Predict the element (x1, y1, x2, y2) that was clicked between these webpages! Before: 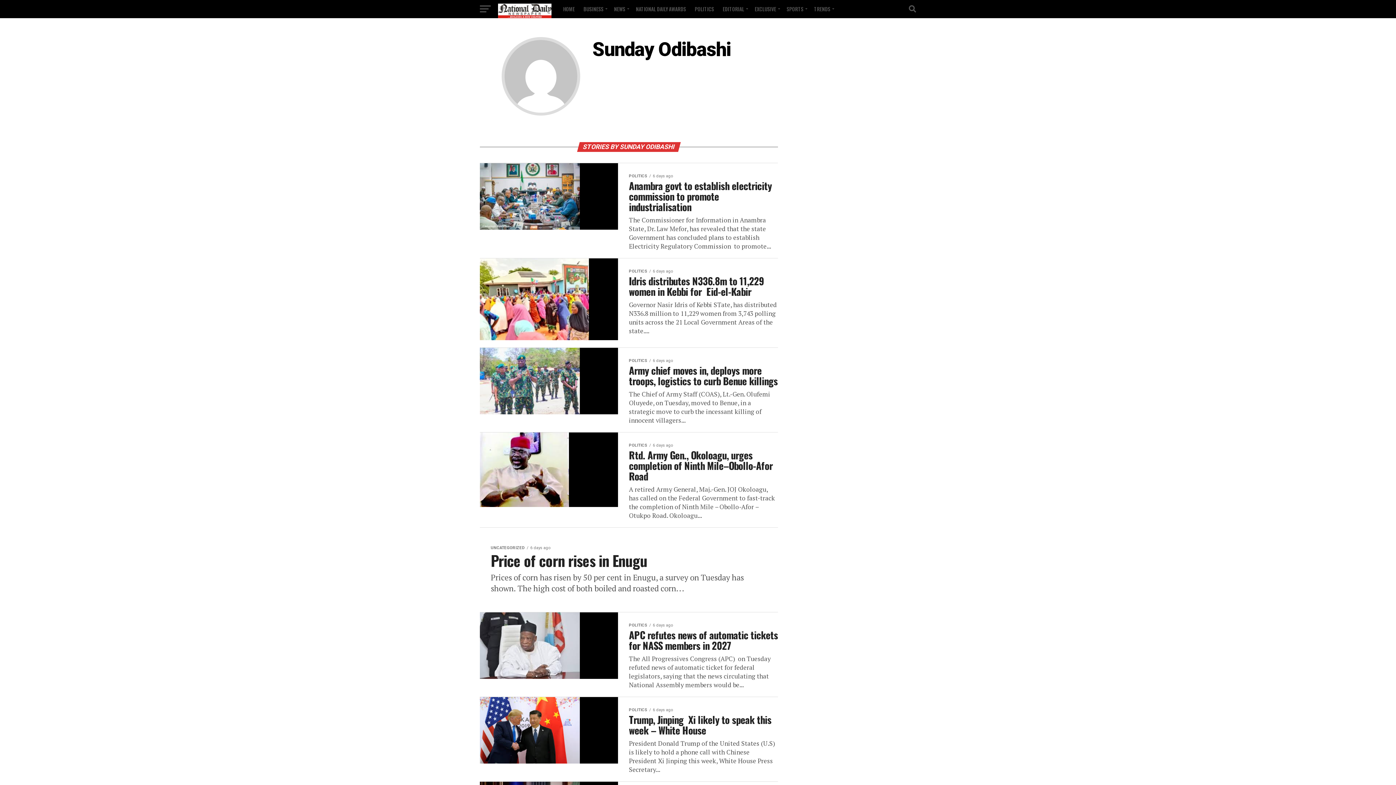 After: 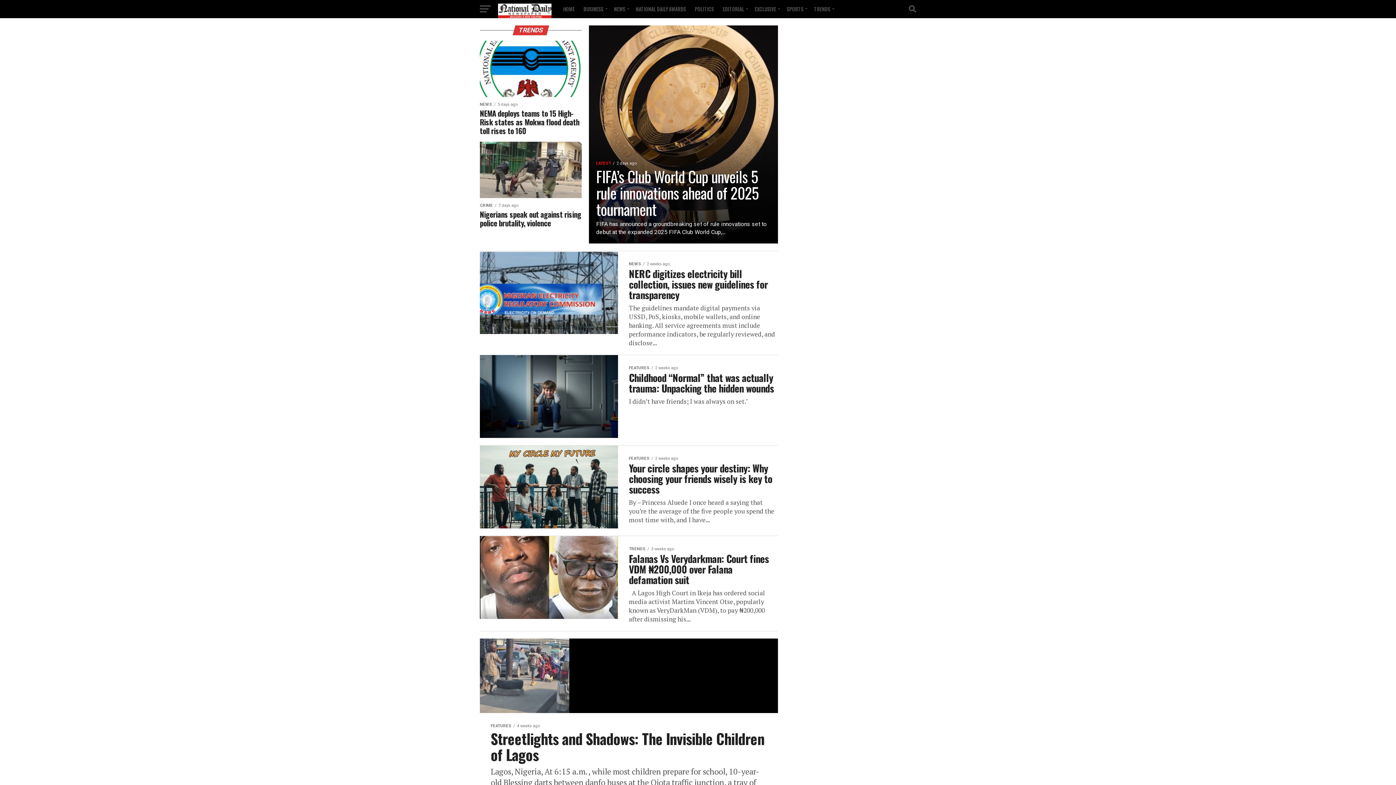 Action: bbox: (809, 0, 836, 18) label: TRENDS